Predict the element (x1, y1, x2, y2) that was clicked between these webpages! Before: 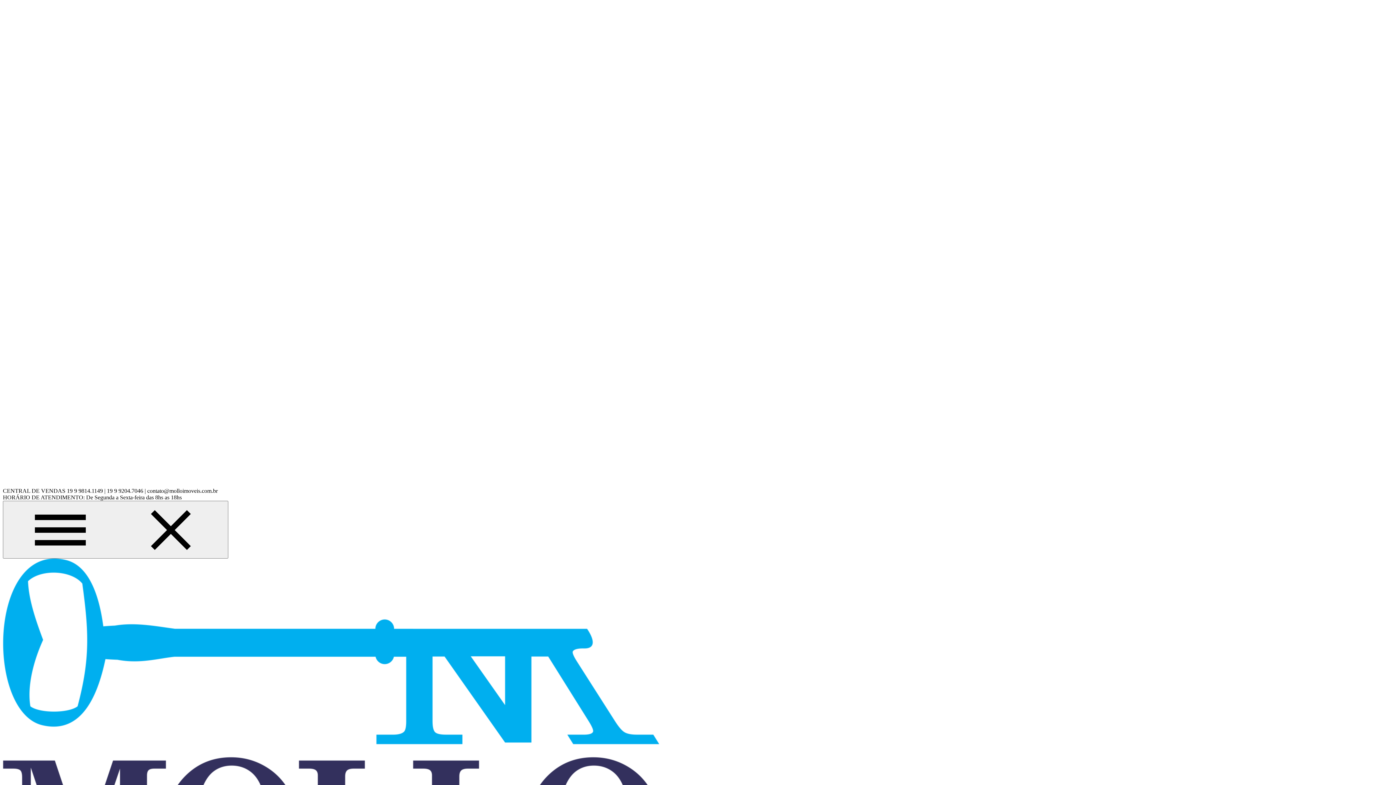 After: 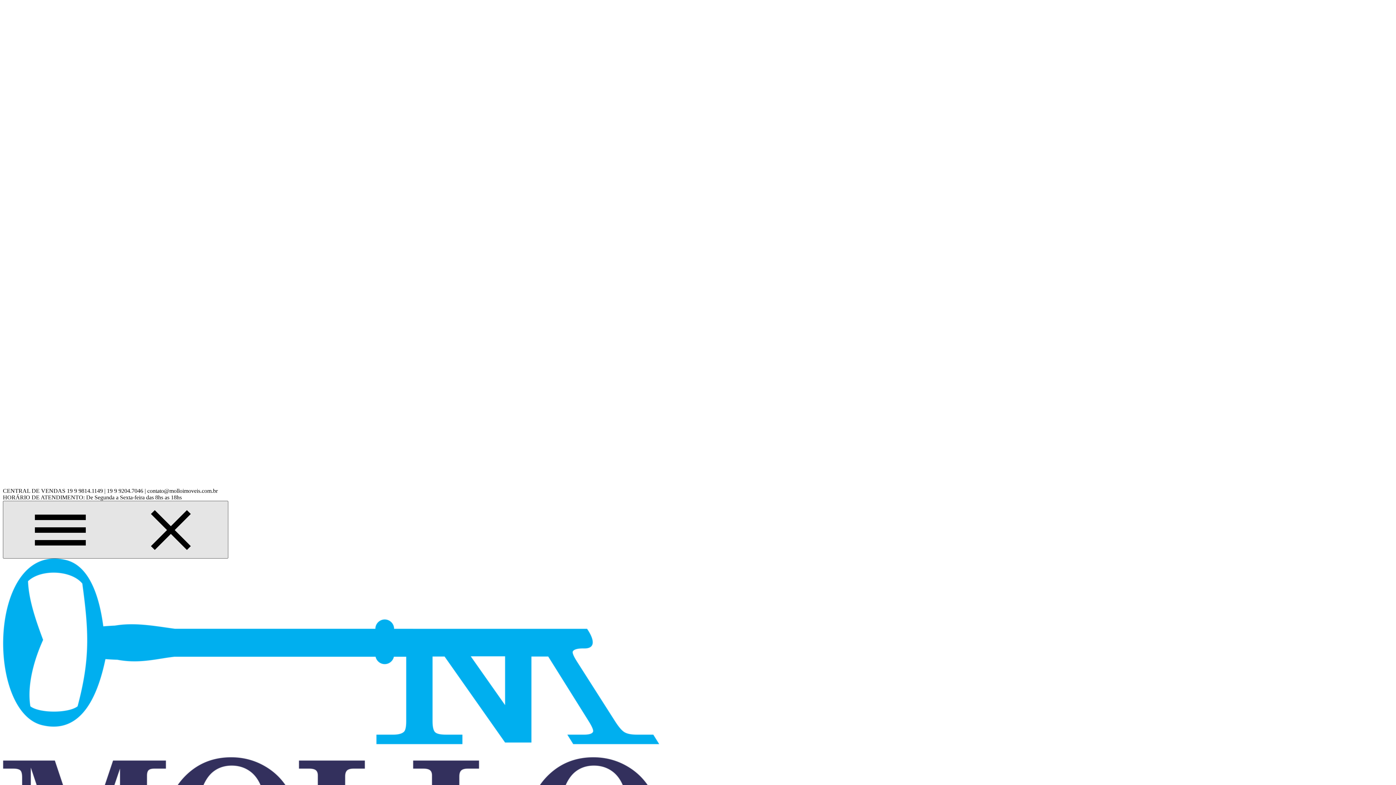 Action: bbox: (2, 501, 228, 558) label:  